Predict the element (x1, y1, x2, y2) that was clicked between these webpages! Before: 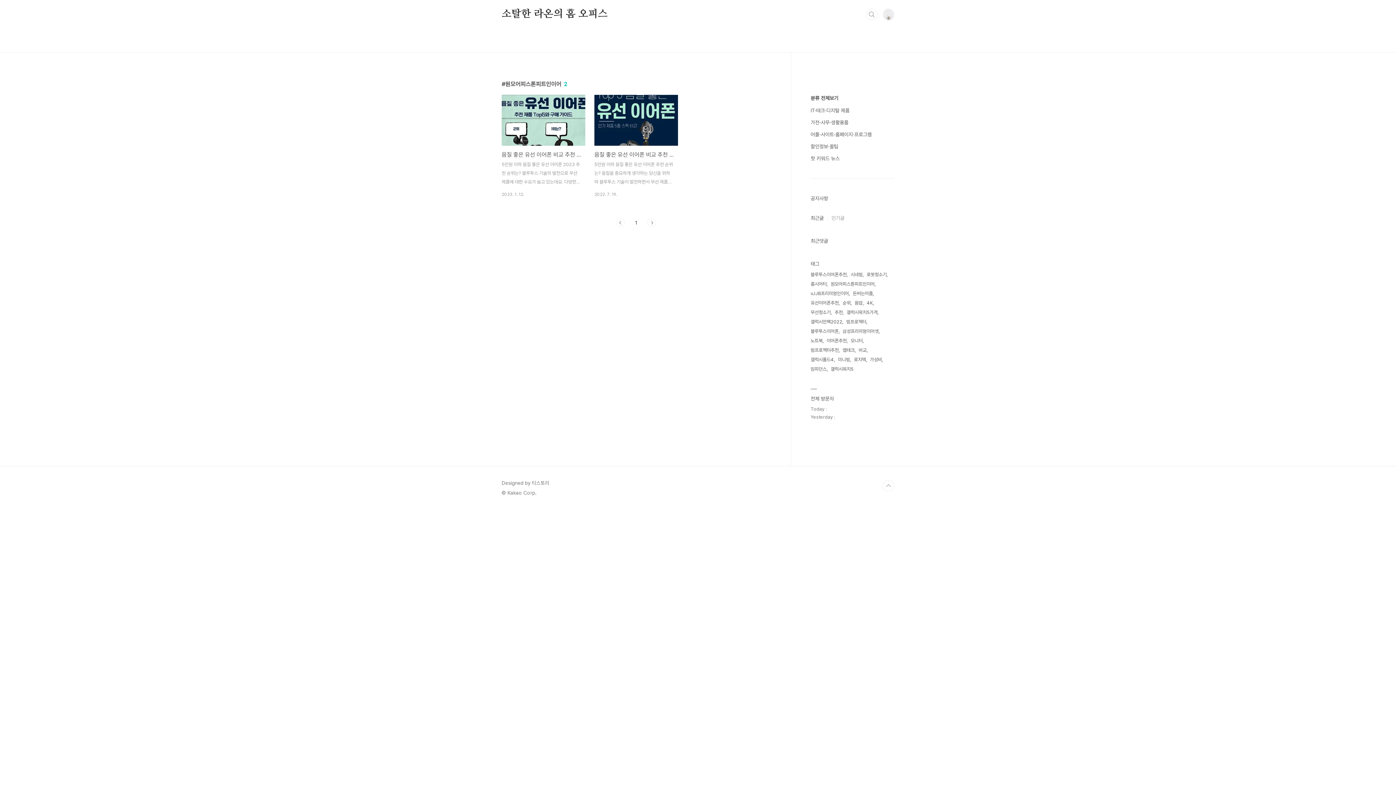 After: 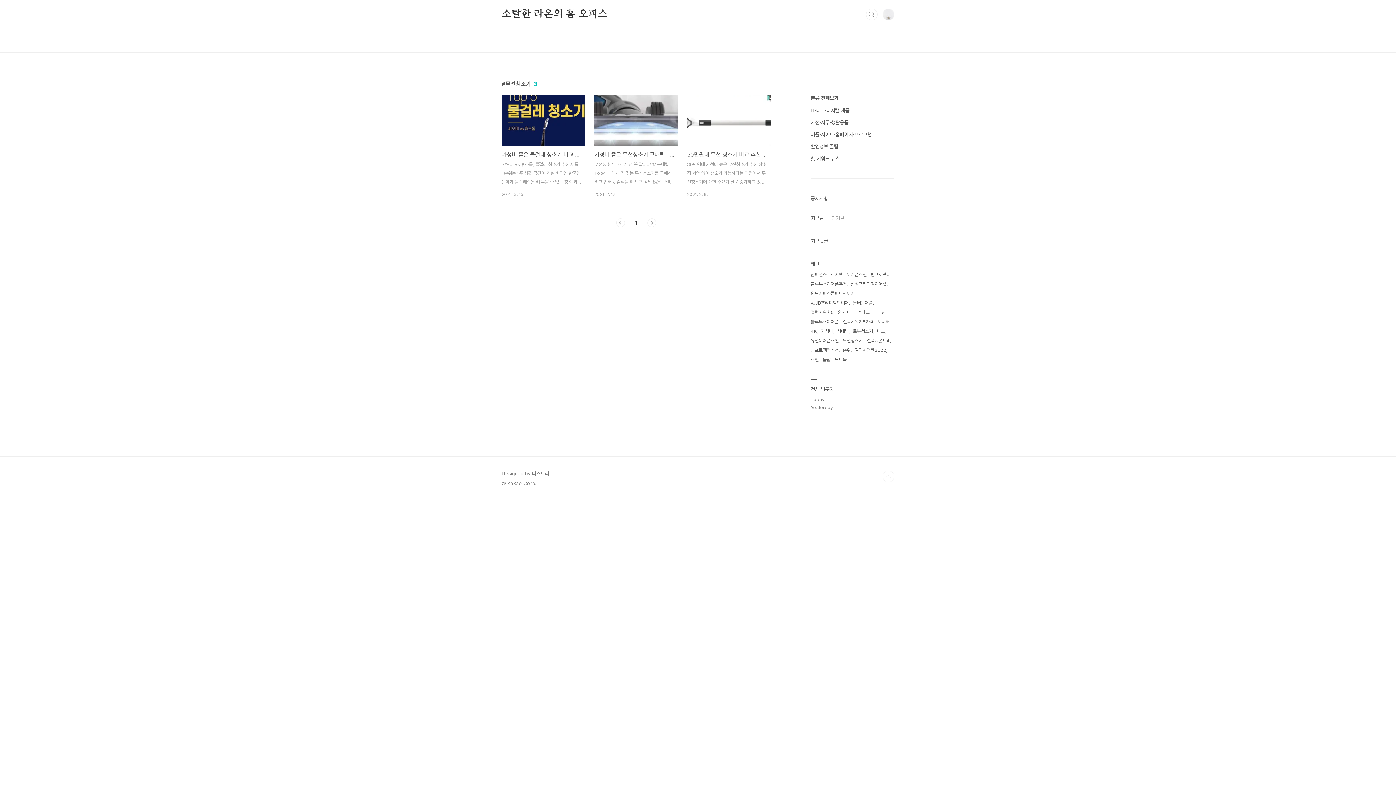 Action: label: 무선청소기 bbox: (810, 308, 832, 317)